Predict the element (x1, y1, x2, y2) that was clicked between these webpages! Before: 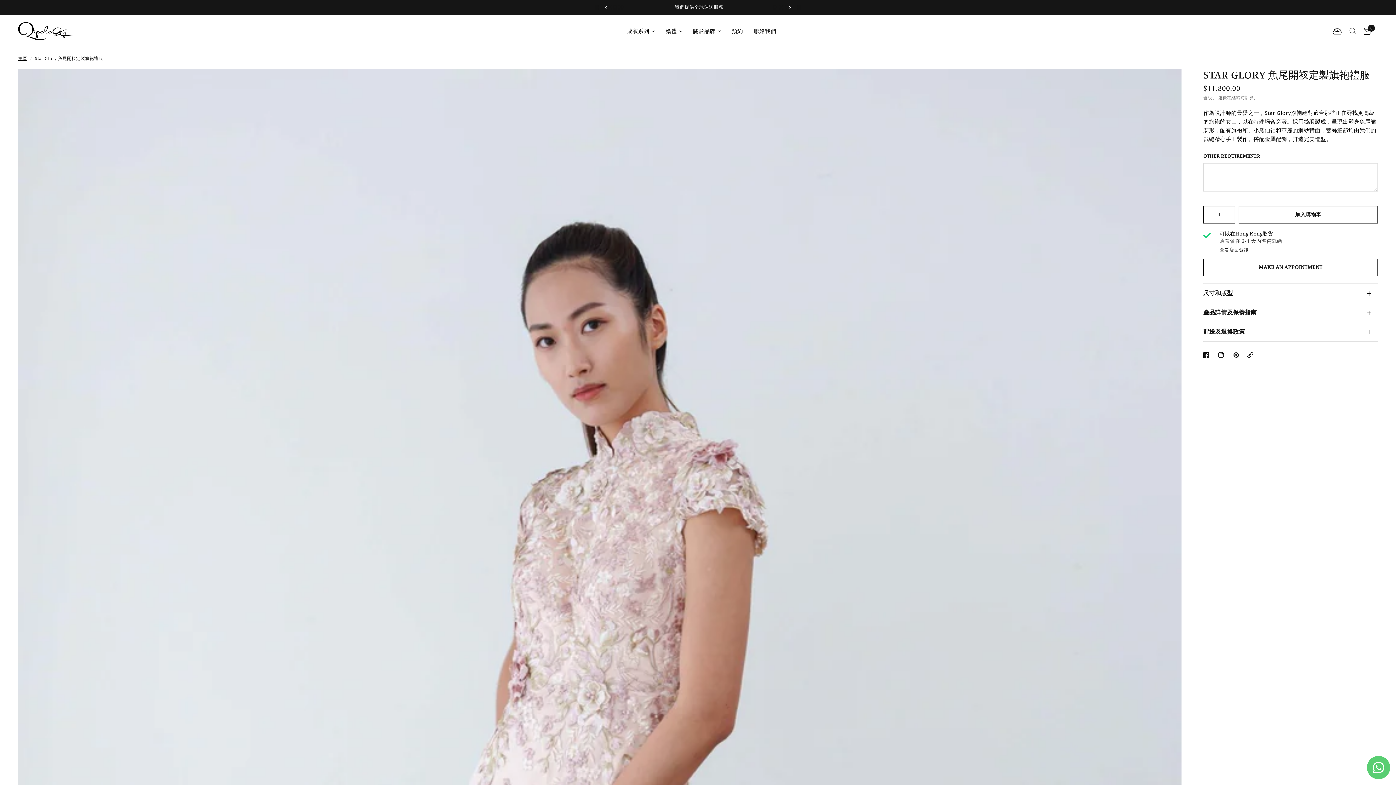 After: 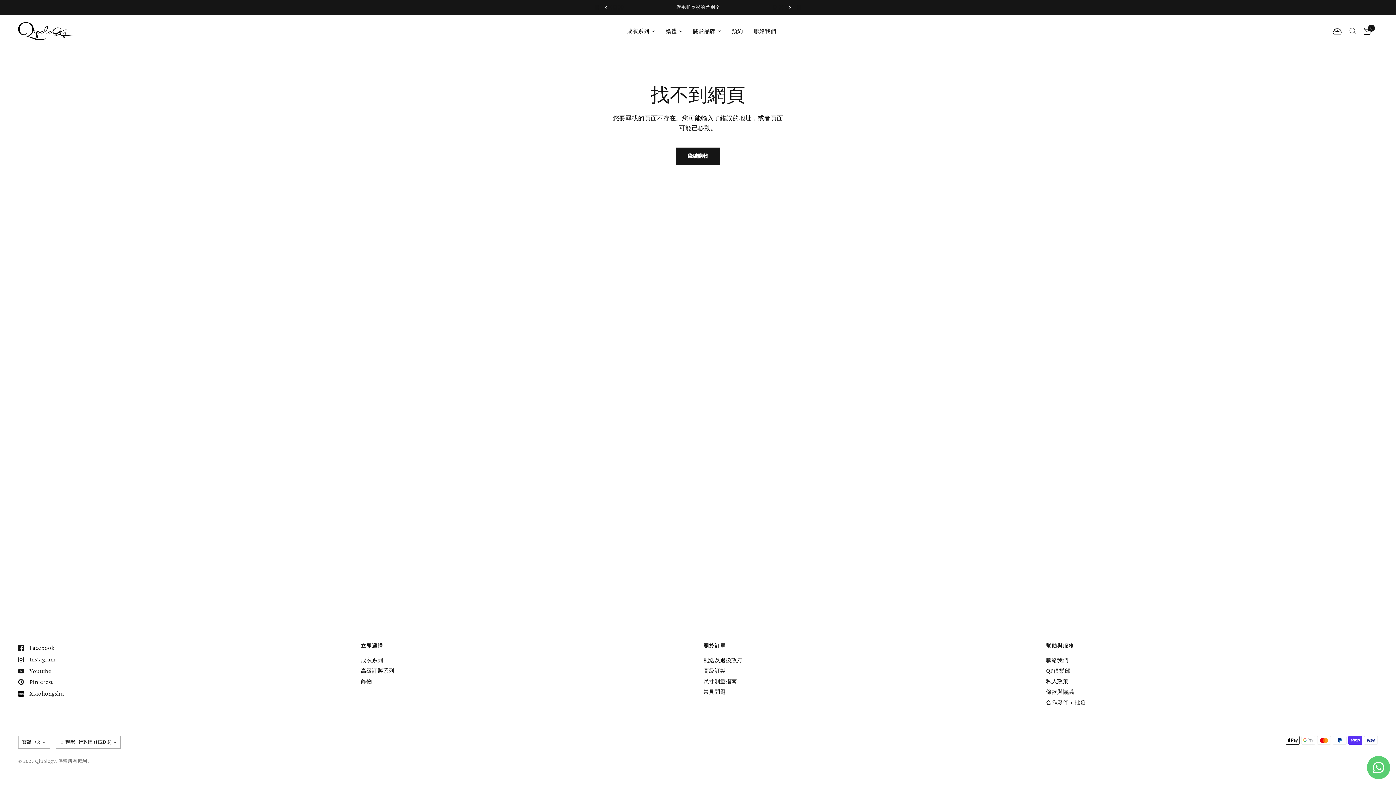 Action: label: 運費 bbox: (1218, 95, 1227, 100)